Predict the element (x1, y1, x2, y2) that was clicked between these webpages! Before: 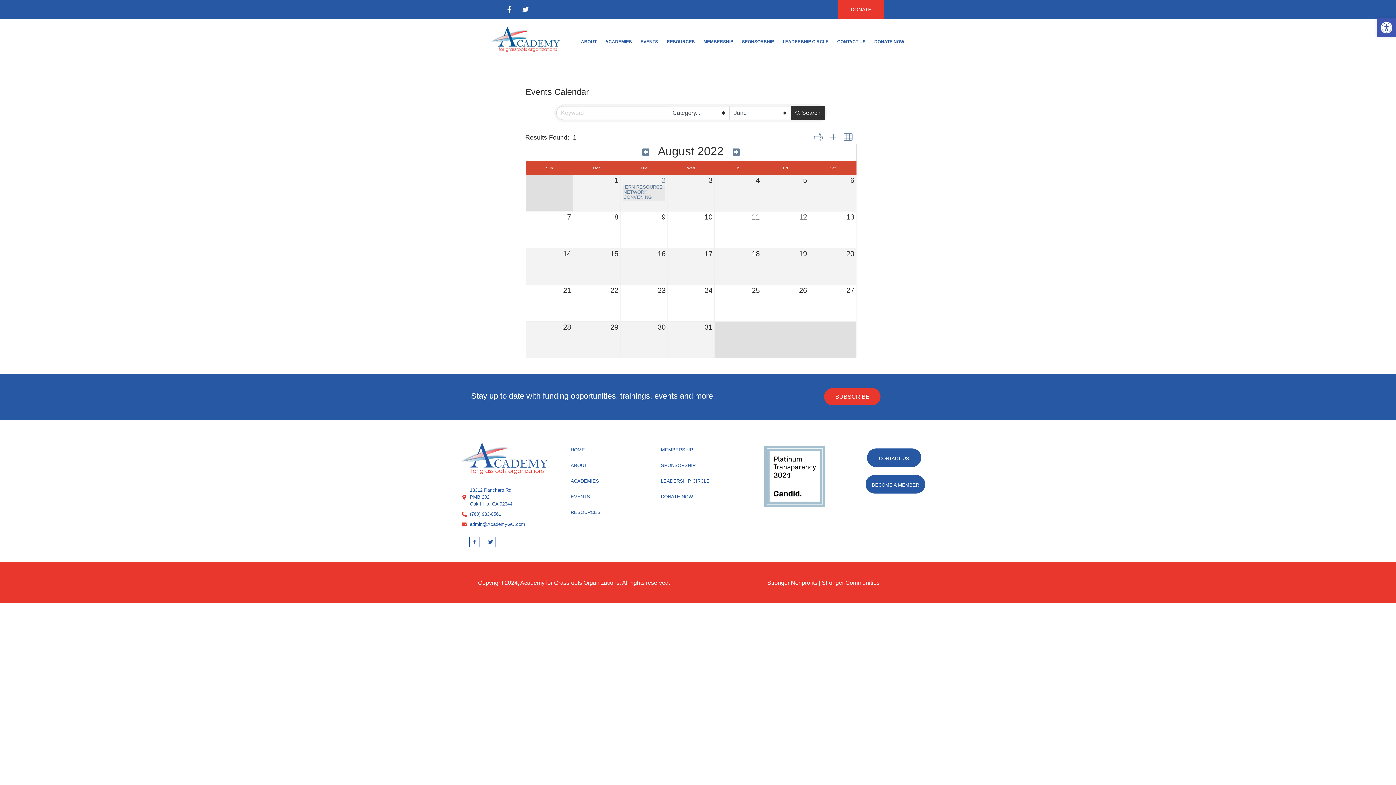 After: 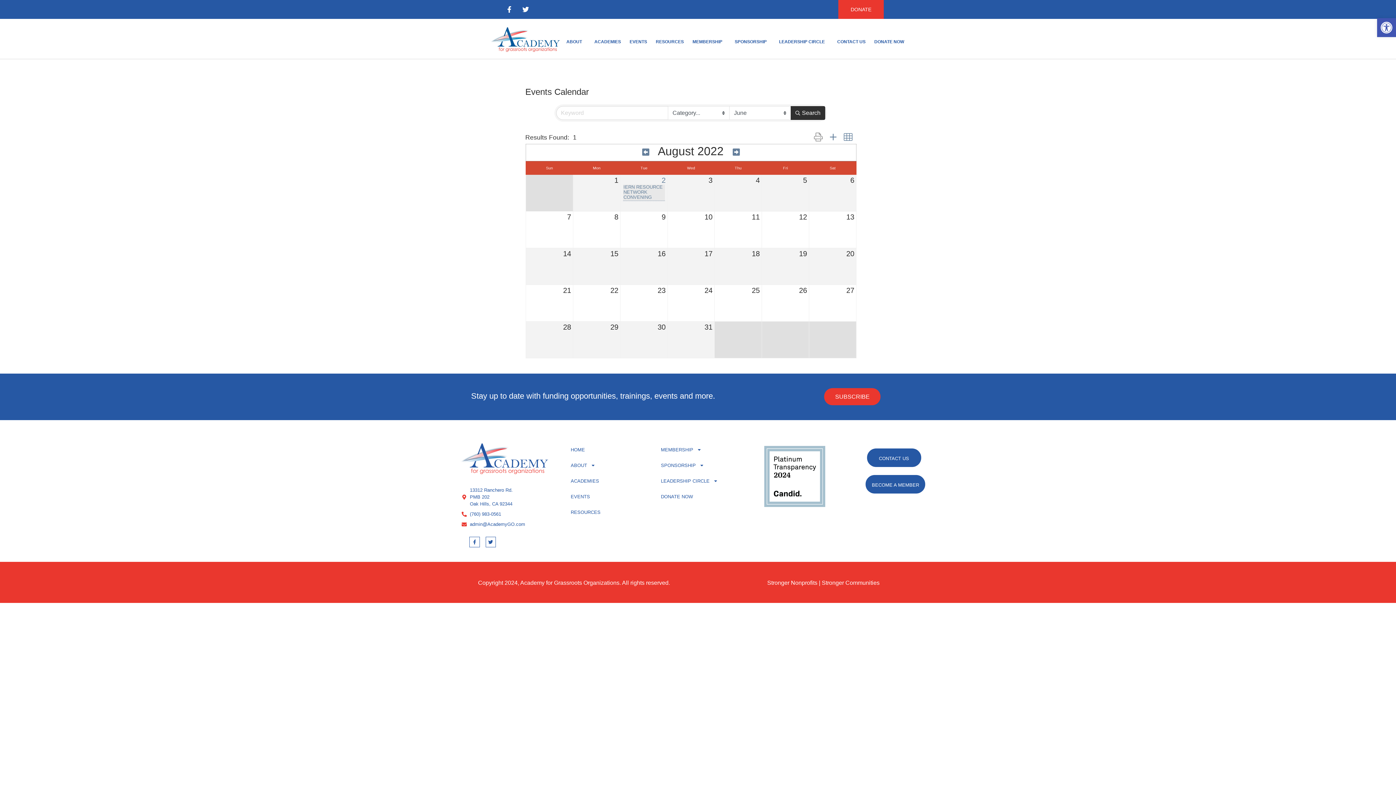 Action: bbox: (810, 133, 826, 141)